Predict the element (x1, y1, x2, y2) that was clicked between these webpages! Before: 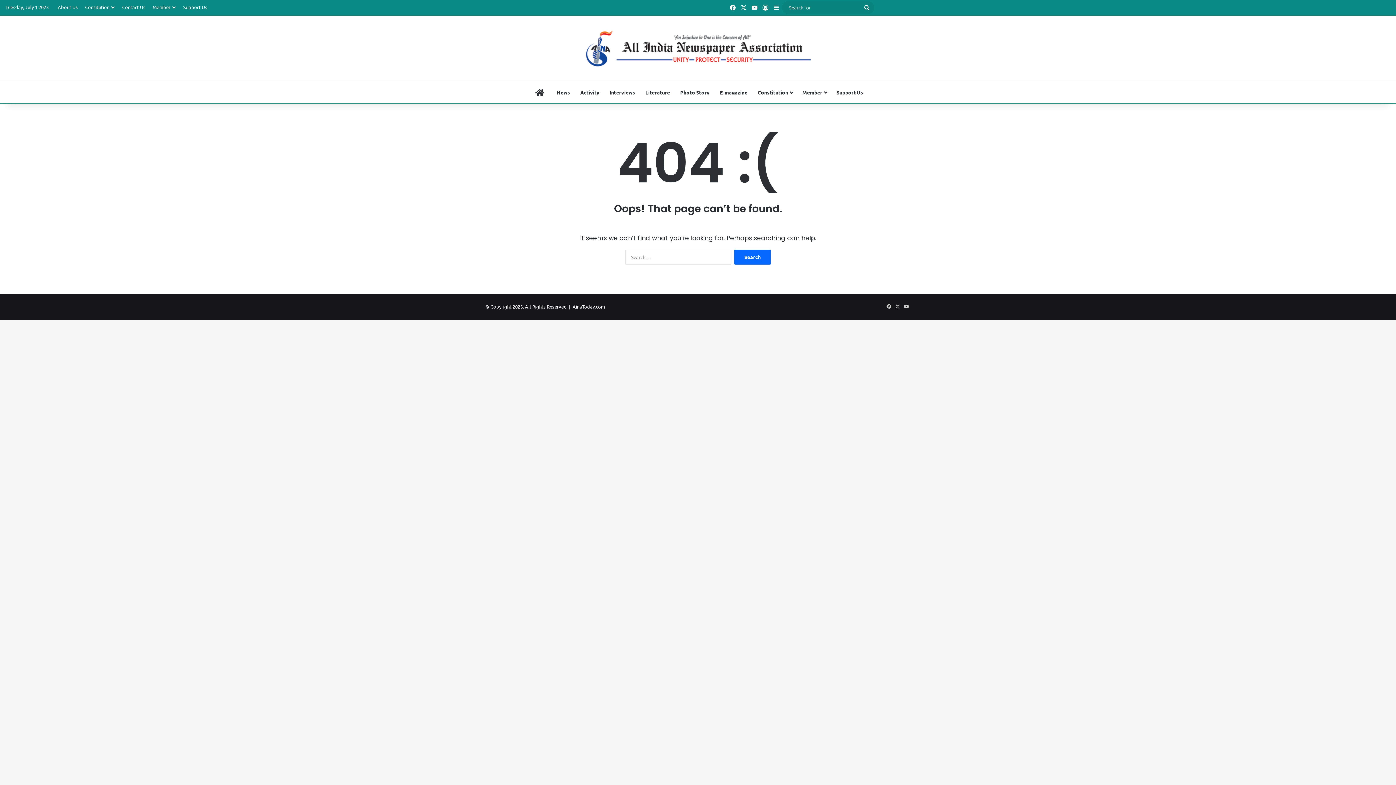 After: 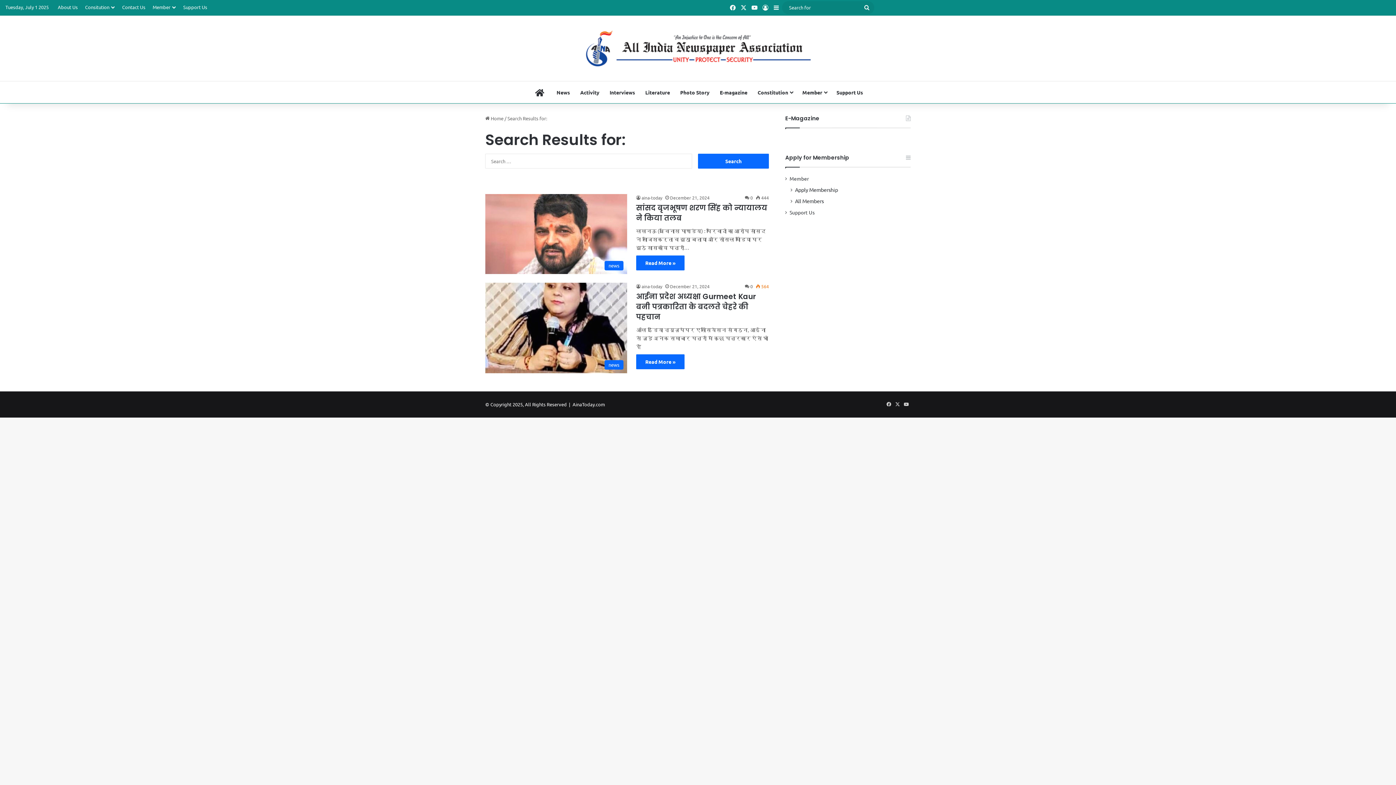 Action: label: Search for bbox: (859, 1, 874, 14)